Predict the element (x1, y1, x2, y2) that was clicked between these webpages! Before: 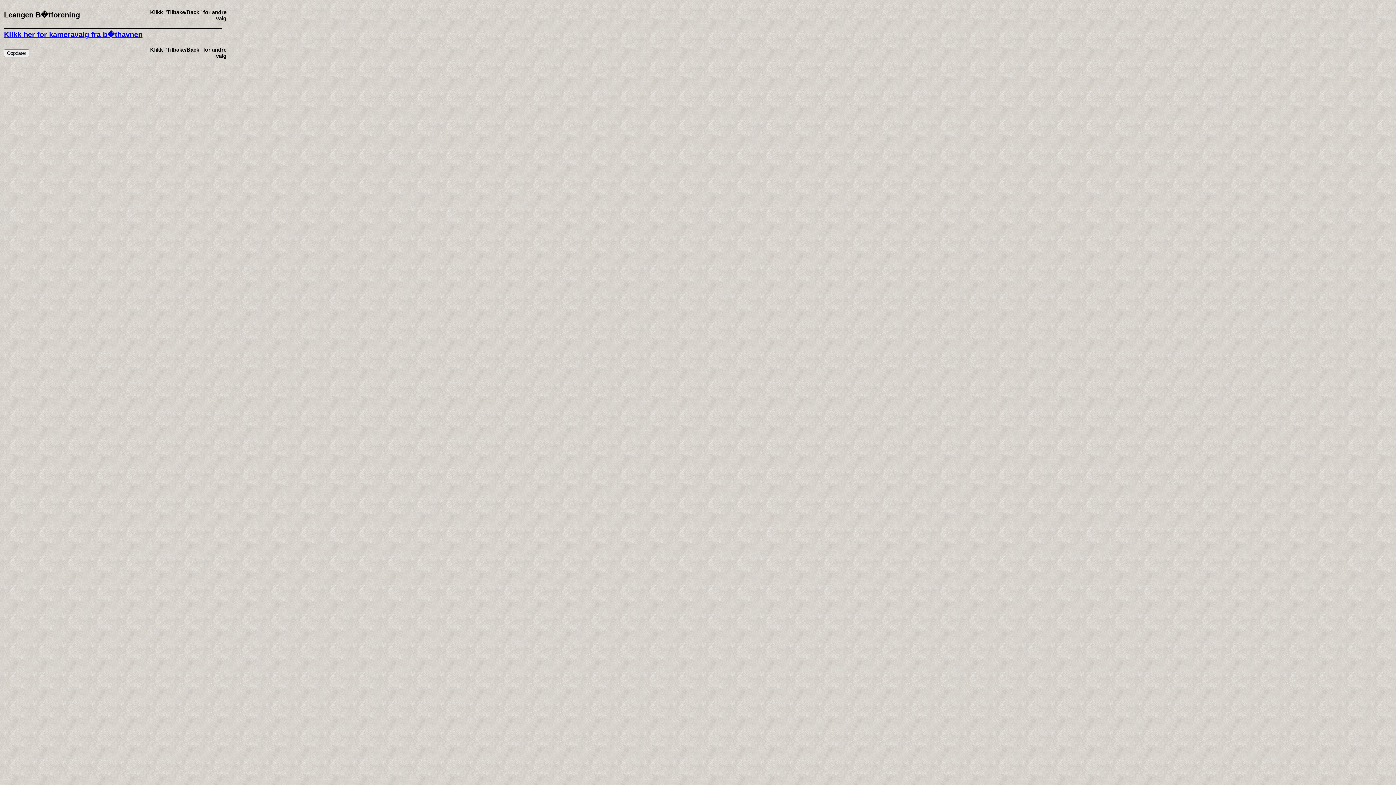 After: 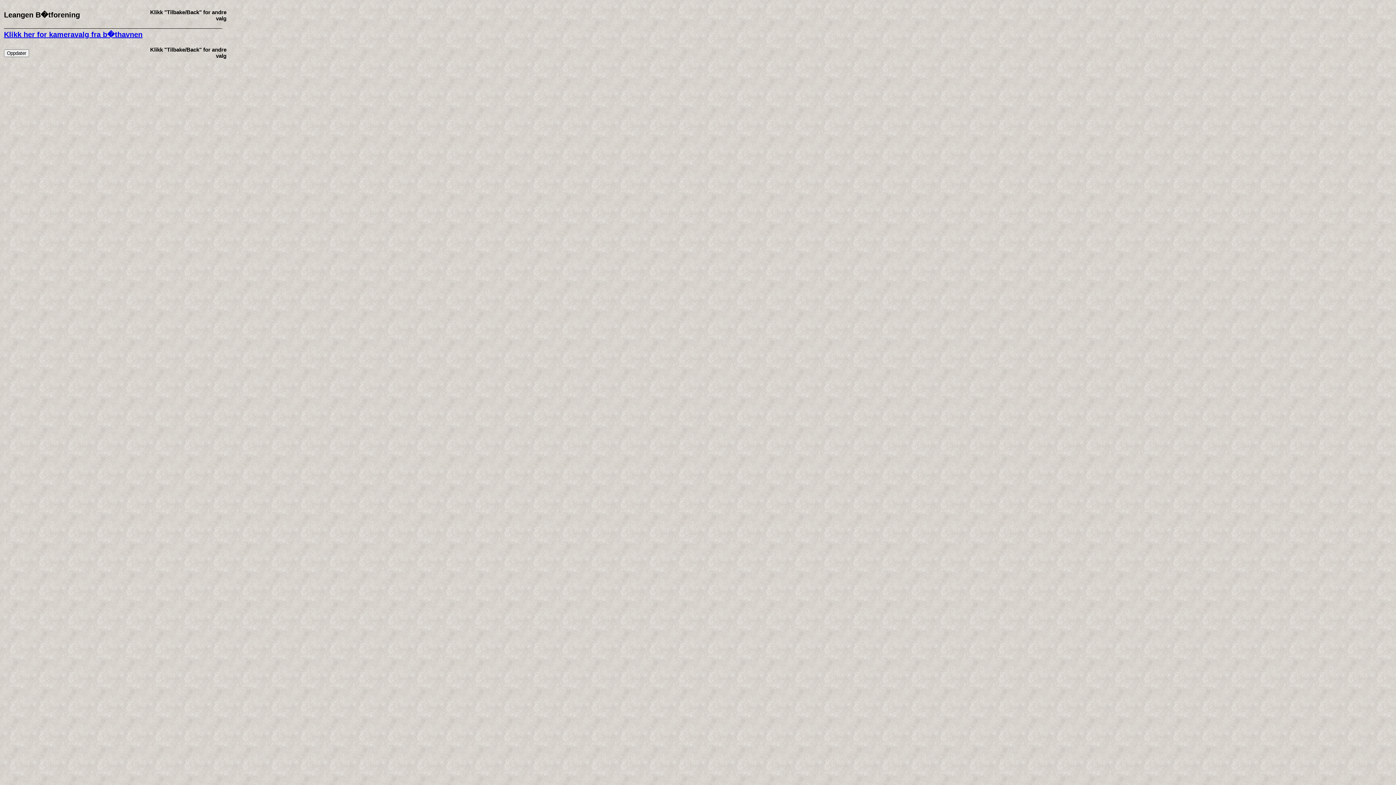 Action: label: Klikk her for kameravalg fra b�thavnen bbox: (4, 30, 226, 38)